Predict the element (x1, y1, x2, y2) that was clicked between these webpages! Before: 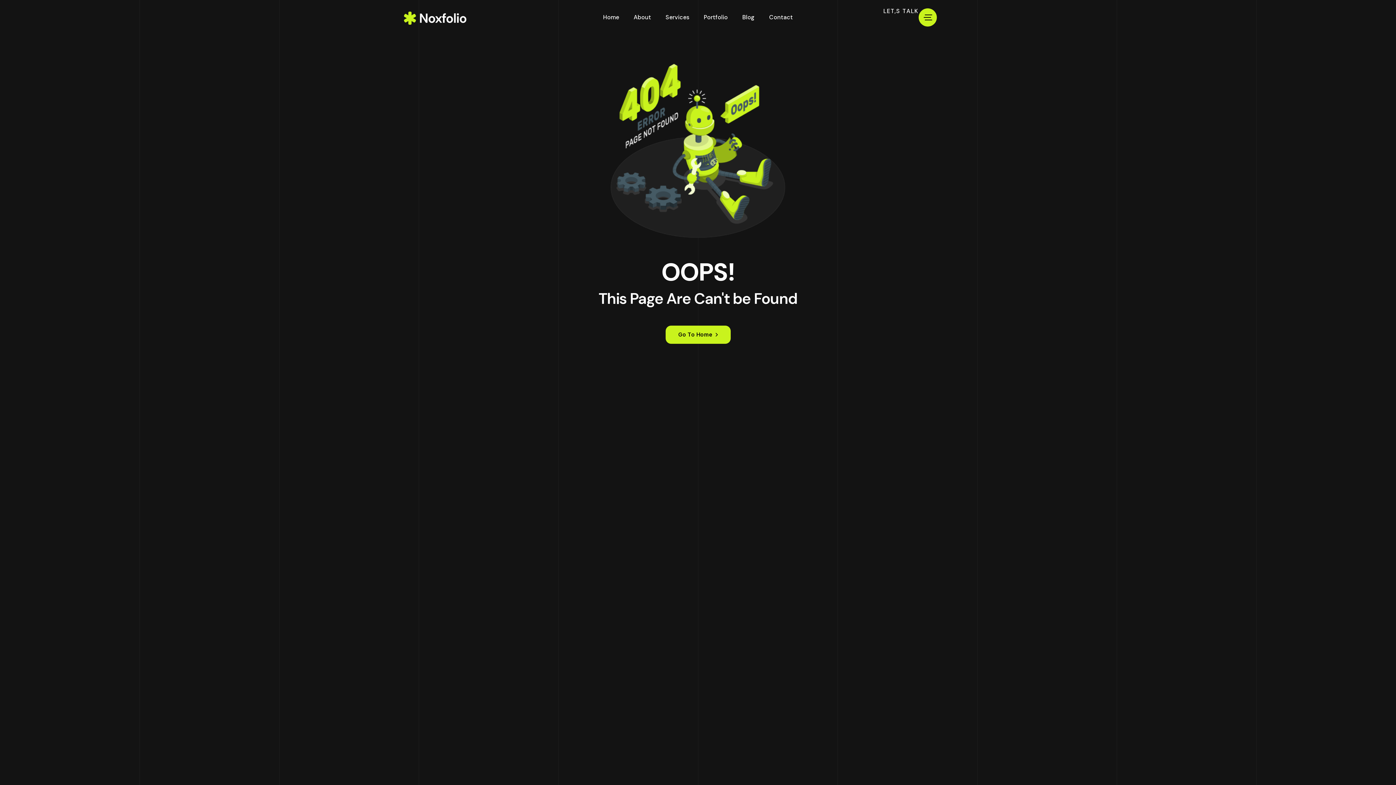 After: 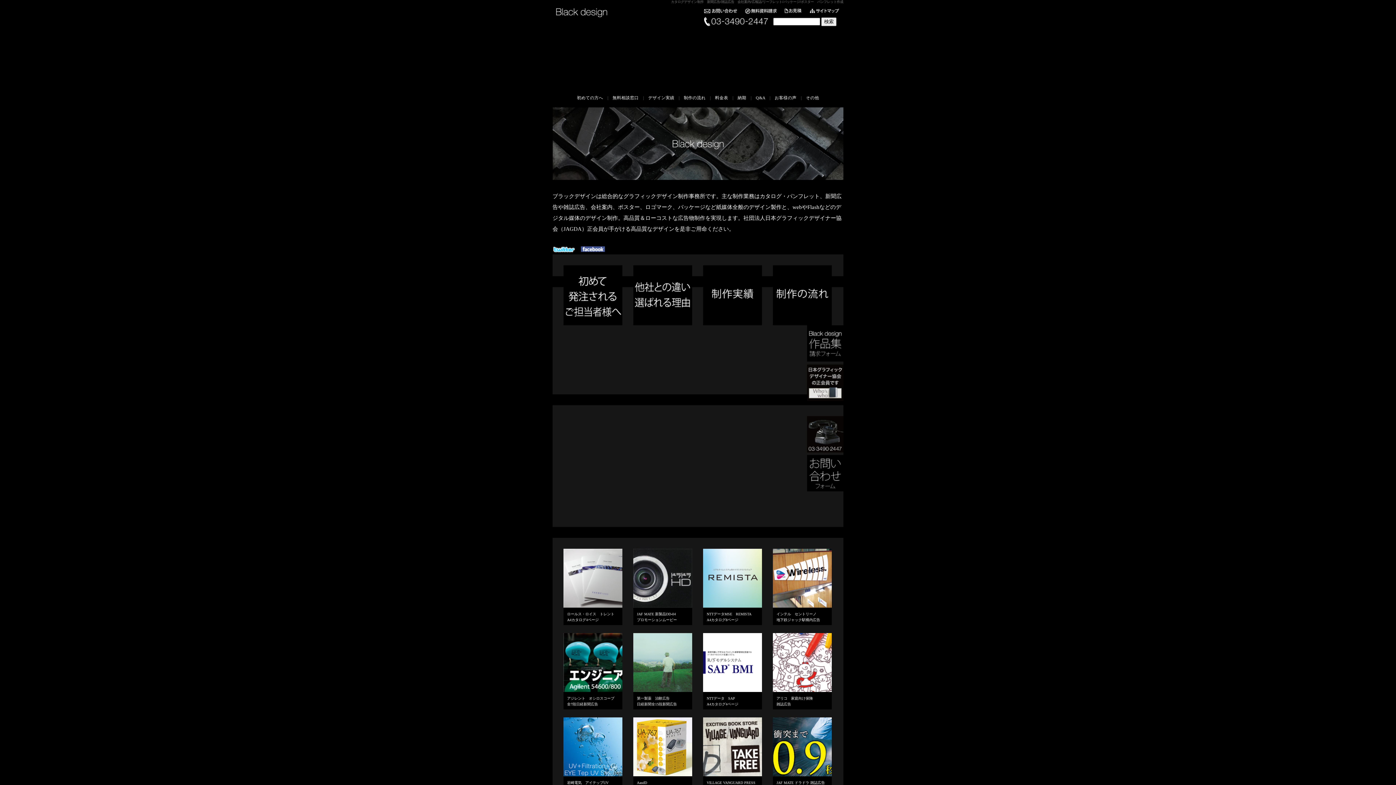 Action: bbox: (403, 9, 467, 25)